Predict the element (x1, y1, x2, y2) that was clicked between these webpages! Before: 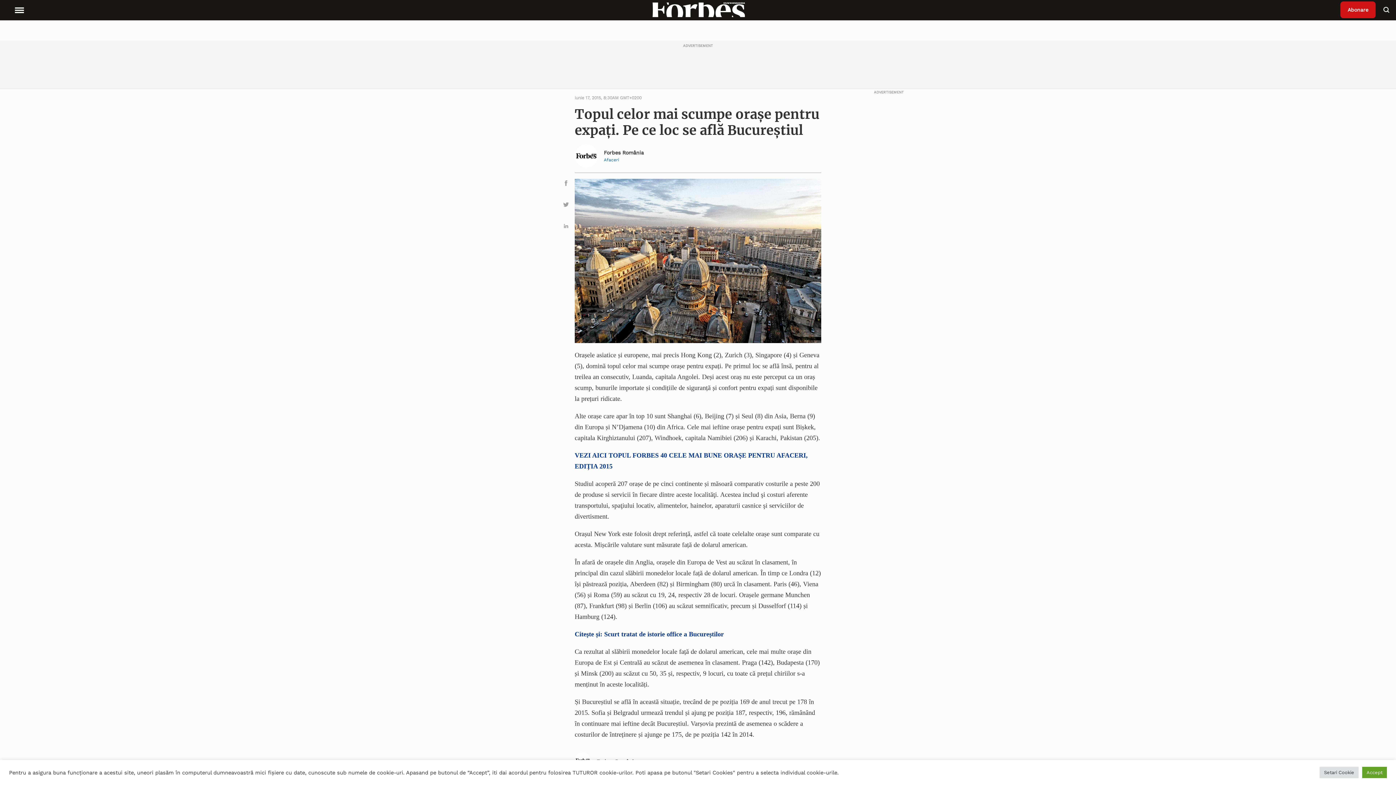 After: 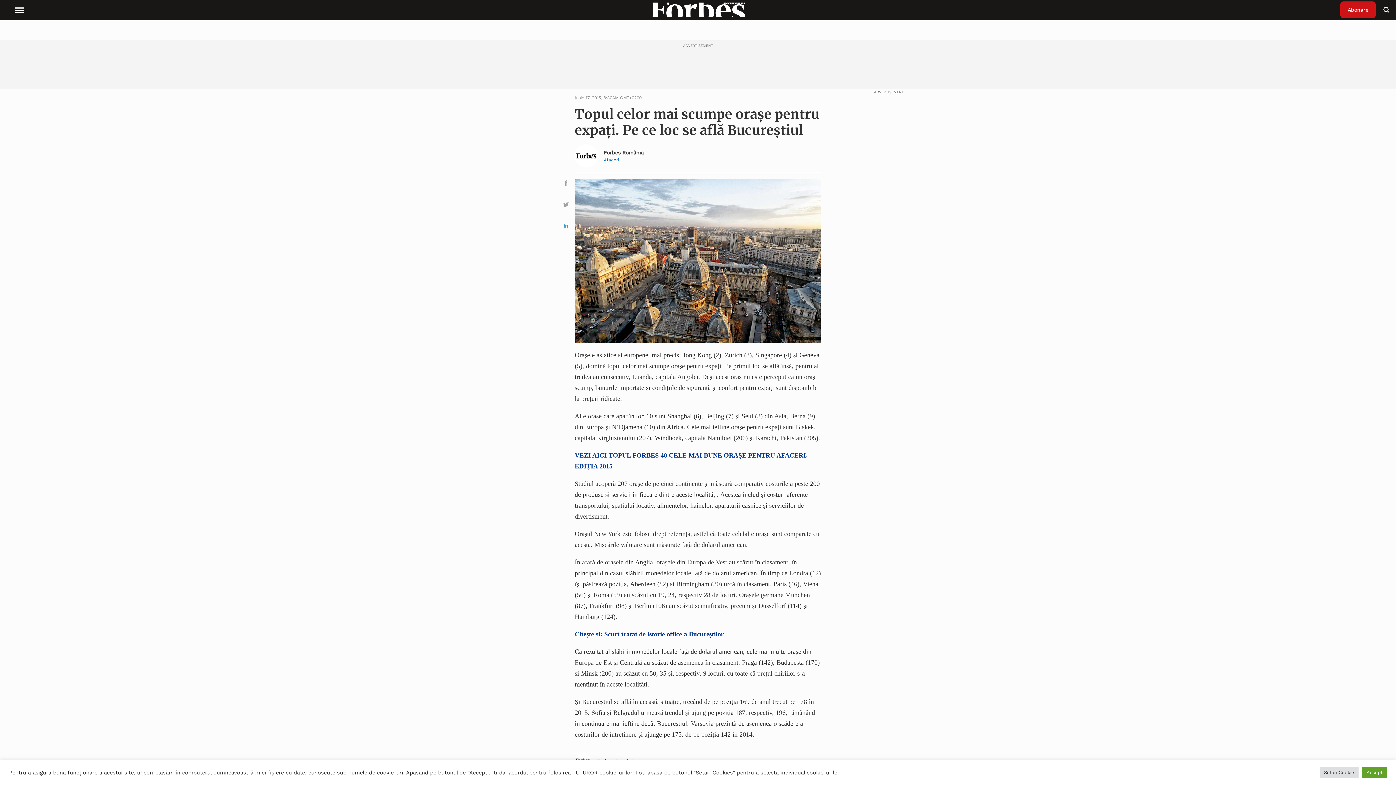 Action: bbox: (560, 221, 572, 233)